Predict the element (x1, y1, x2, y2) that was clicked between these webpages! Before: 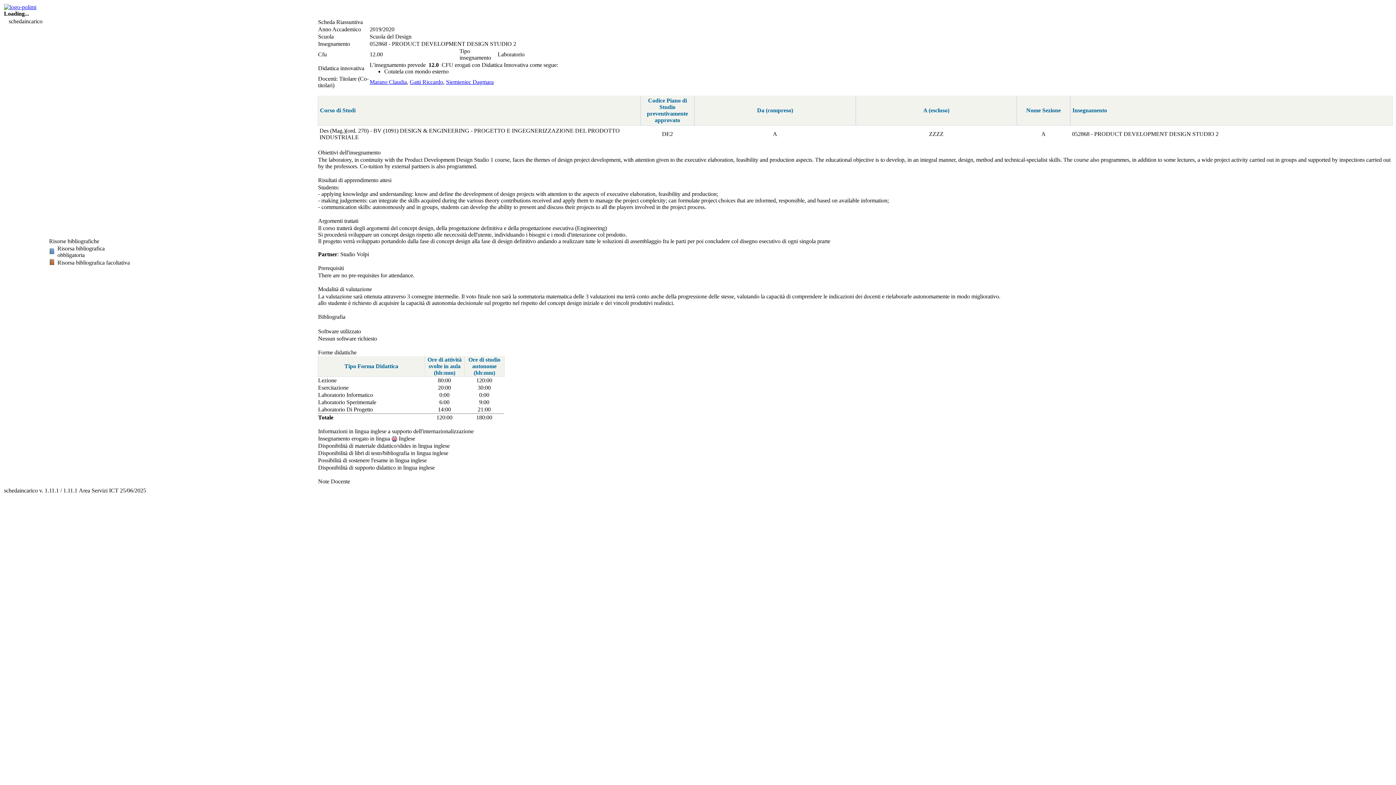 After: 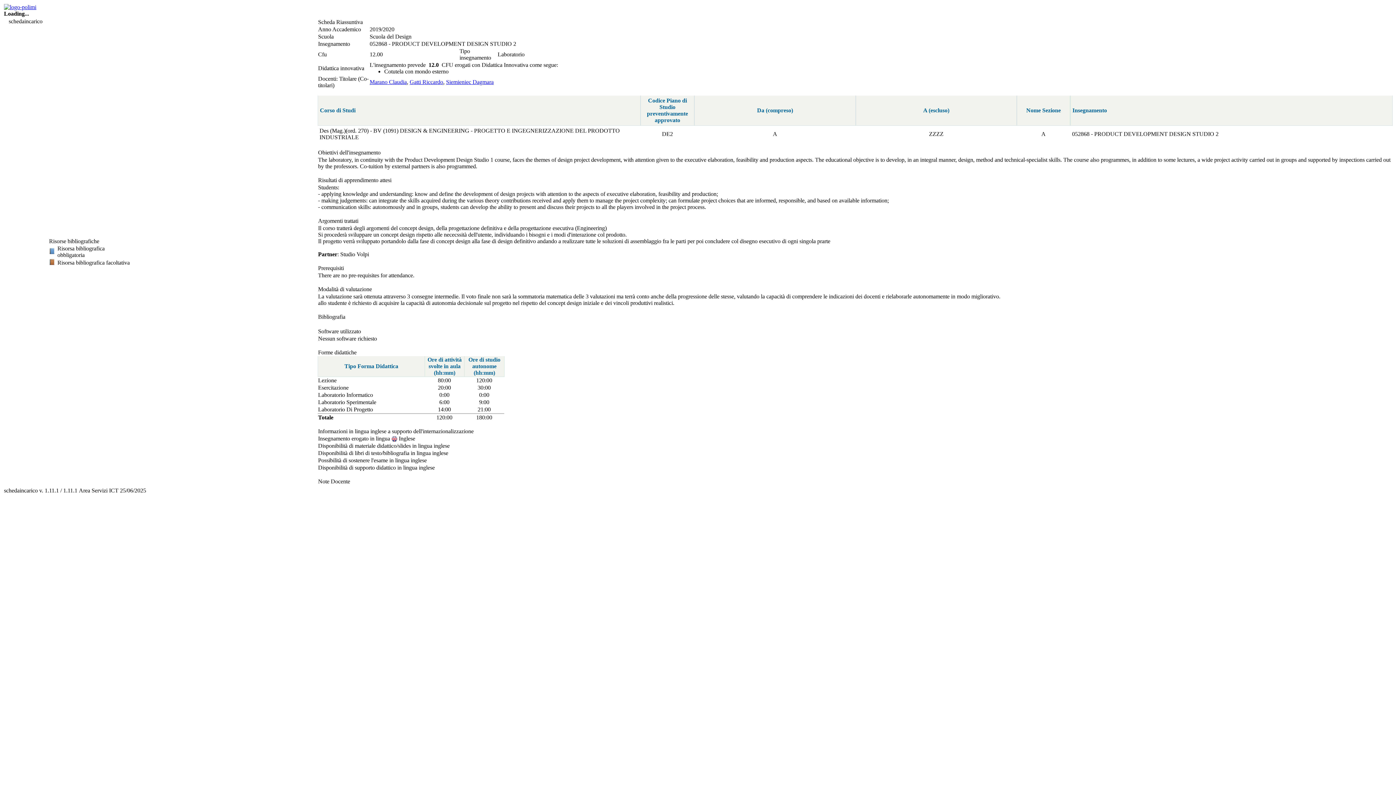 Action: bbox: (409, 78, 443, 85) label: Gatti Riccardo